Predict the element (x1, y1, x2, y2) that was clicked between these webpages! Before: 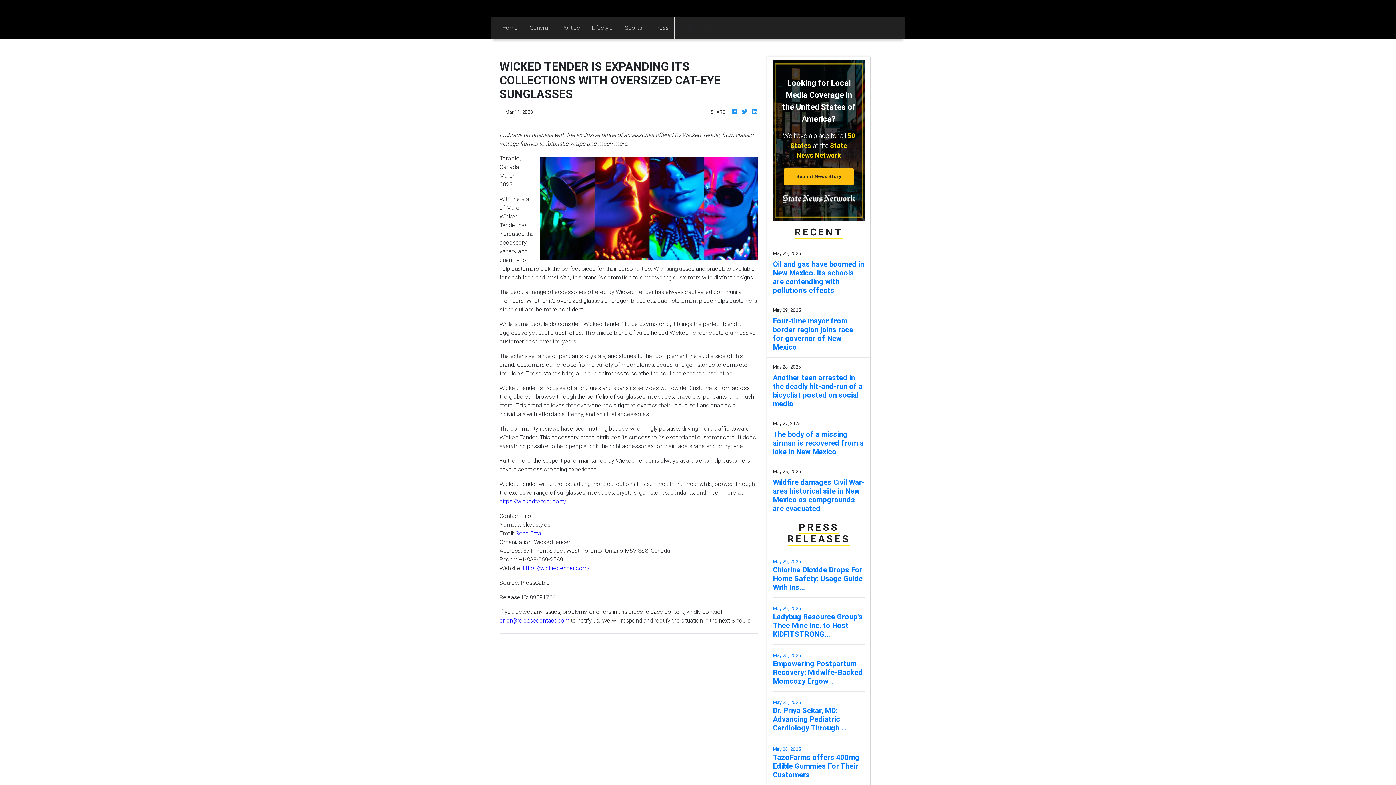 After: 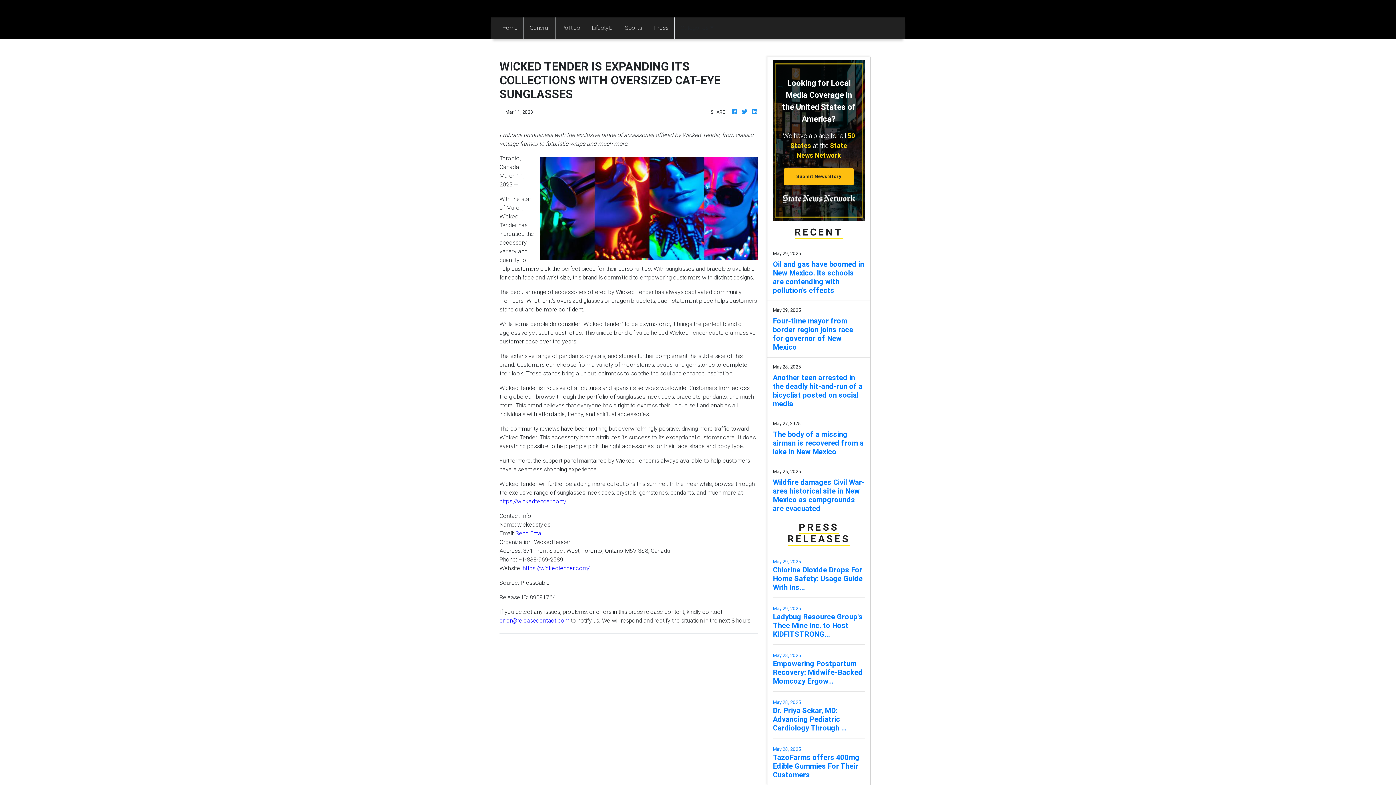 Action: label: Send Email bbox: (515, 529, 543, 537)